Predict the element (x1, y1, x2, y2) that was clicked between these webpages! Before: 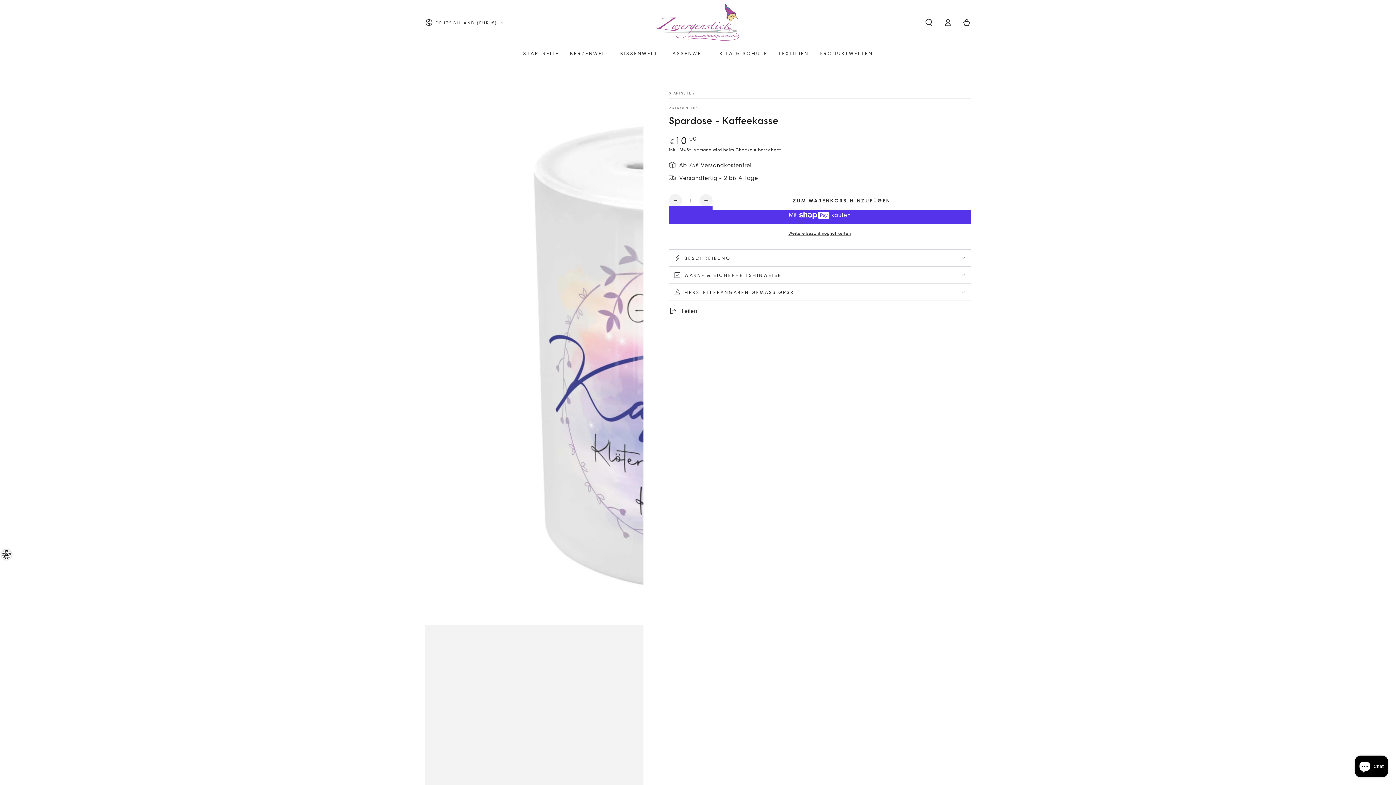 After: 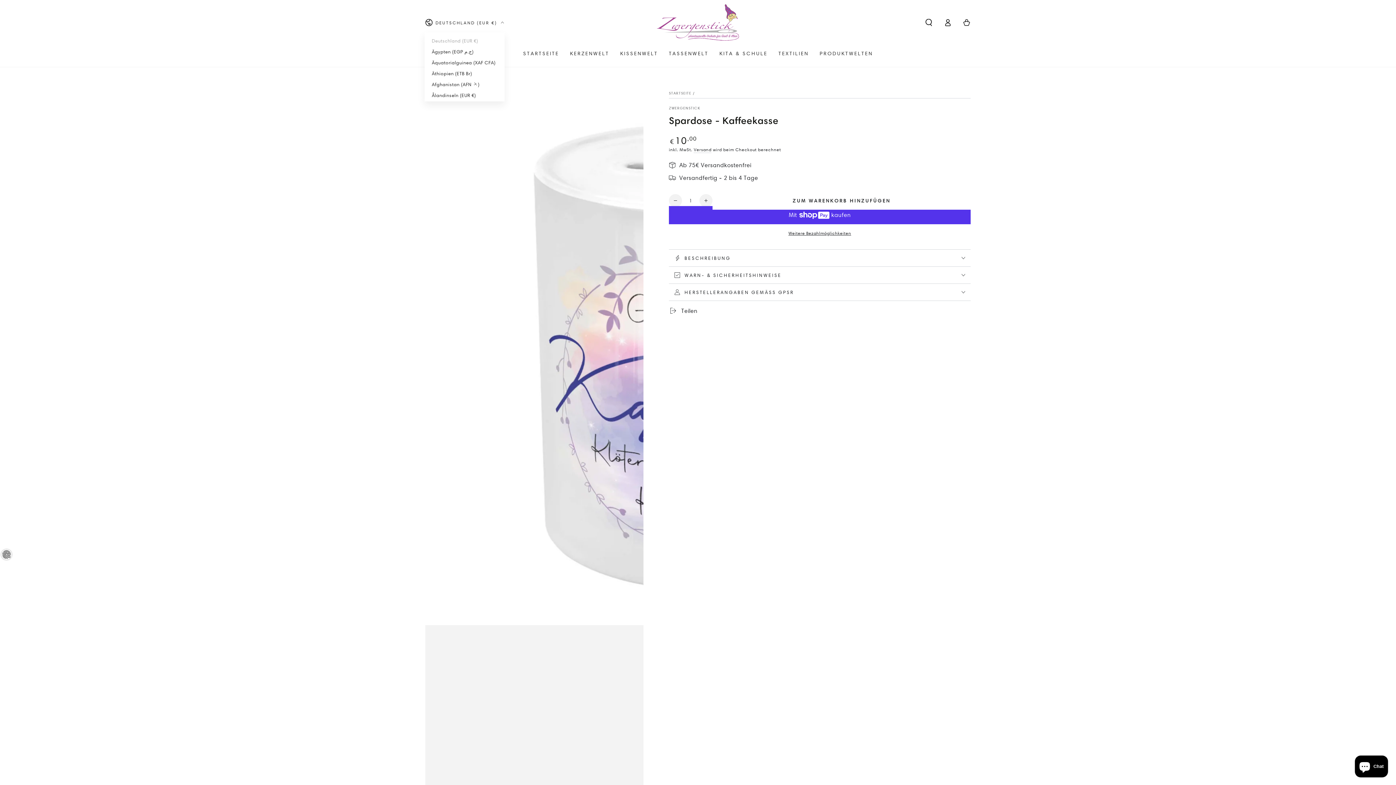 Action: bbox: (425, 14, 503, 30) label: DEUTSCHLAND (EUR €)